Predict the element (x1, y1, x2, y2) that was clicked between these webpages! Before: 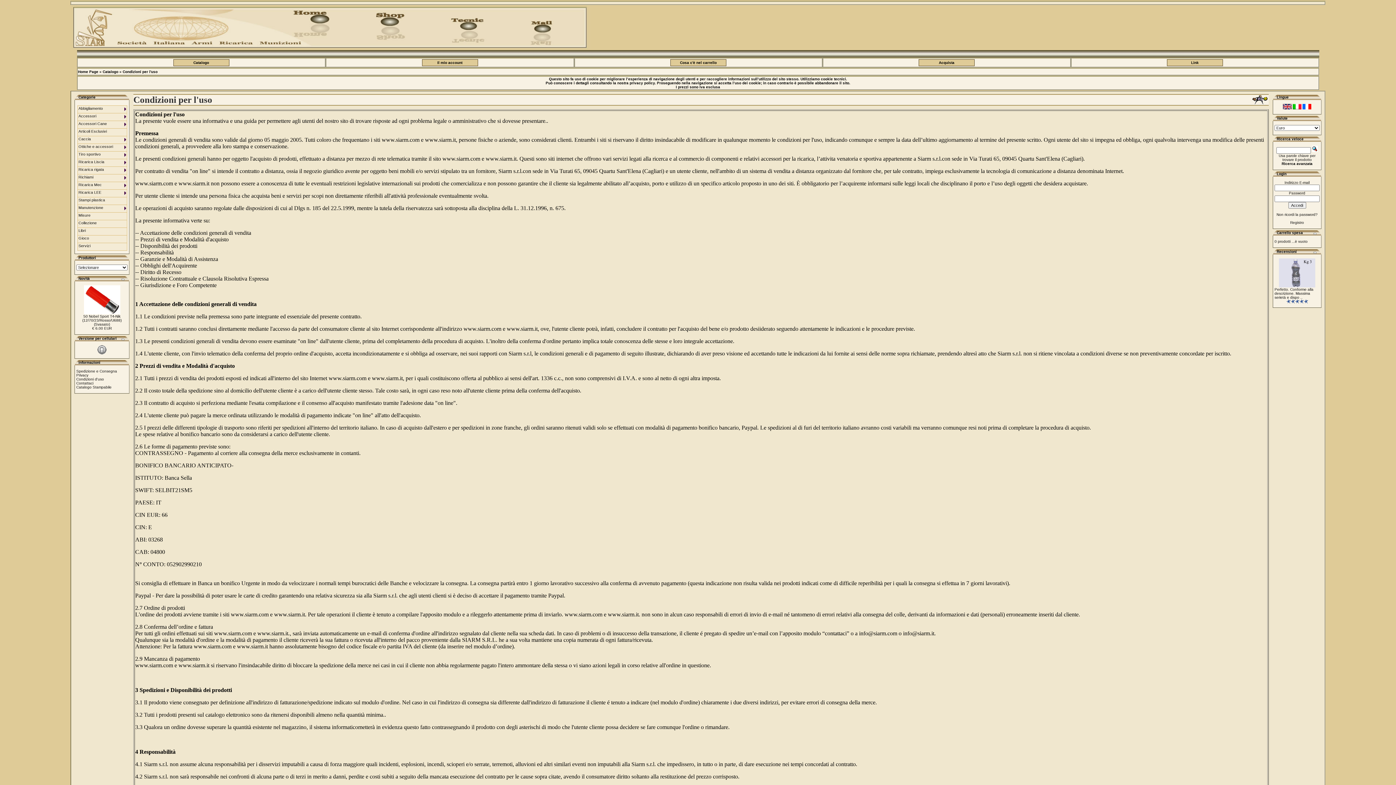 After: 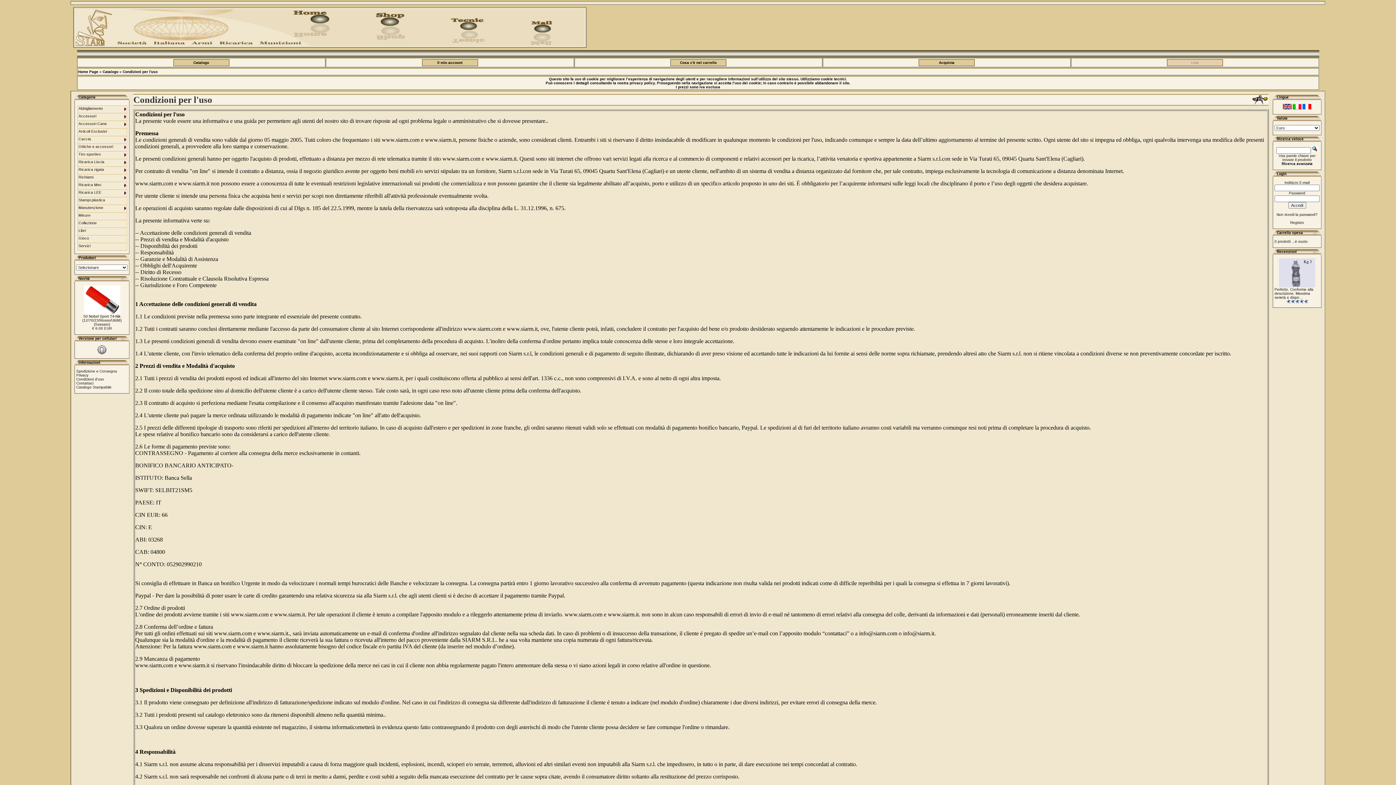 Action: bbox: (1167, 59, 1223, 66) label: Link